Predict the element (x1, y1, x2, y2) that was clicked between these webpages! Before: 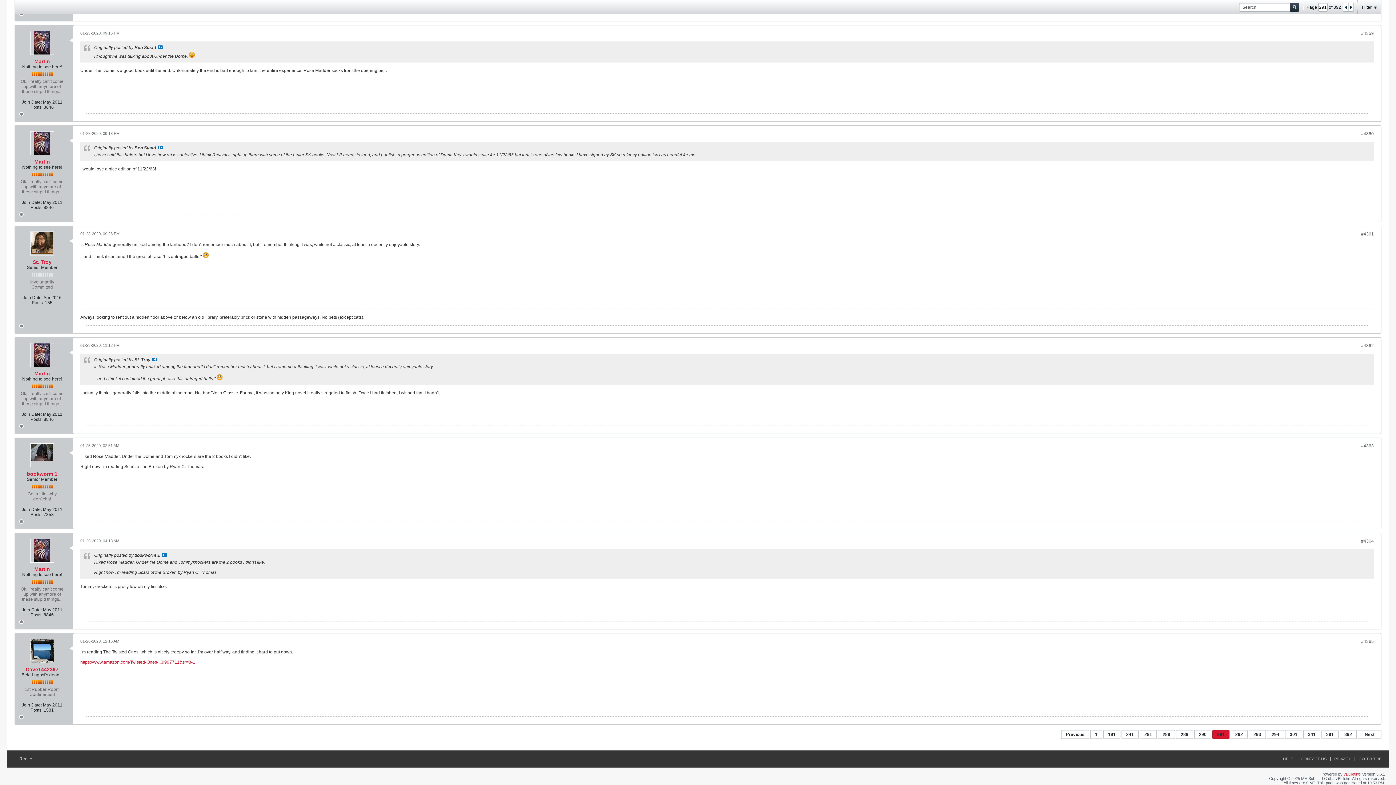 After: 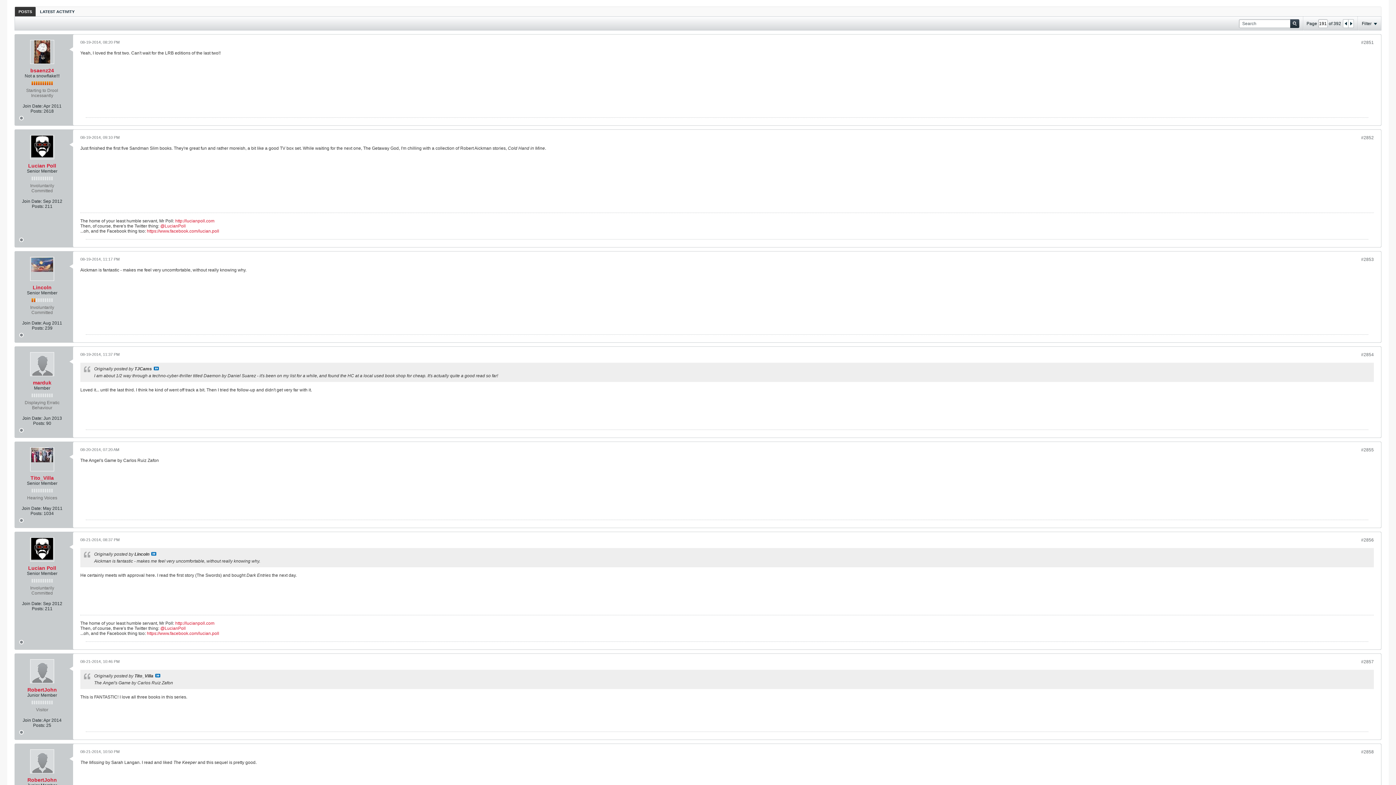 Action: label: 191 bbox: (1103, 730, 1120, 739)